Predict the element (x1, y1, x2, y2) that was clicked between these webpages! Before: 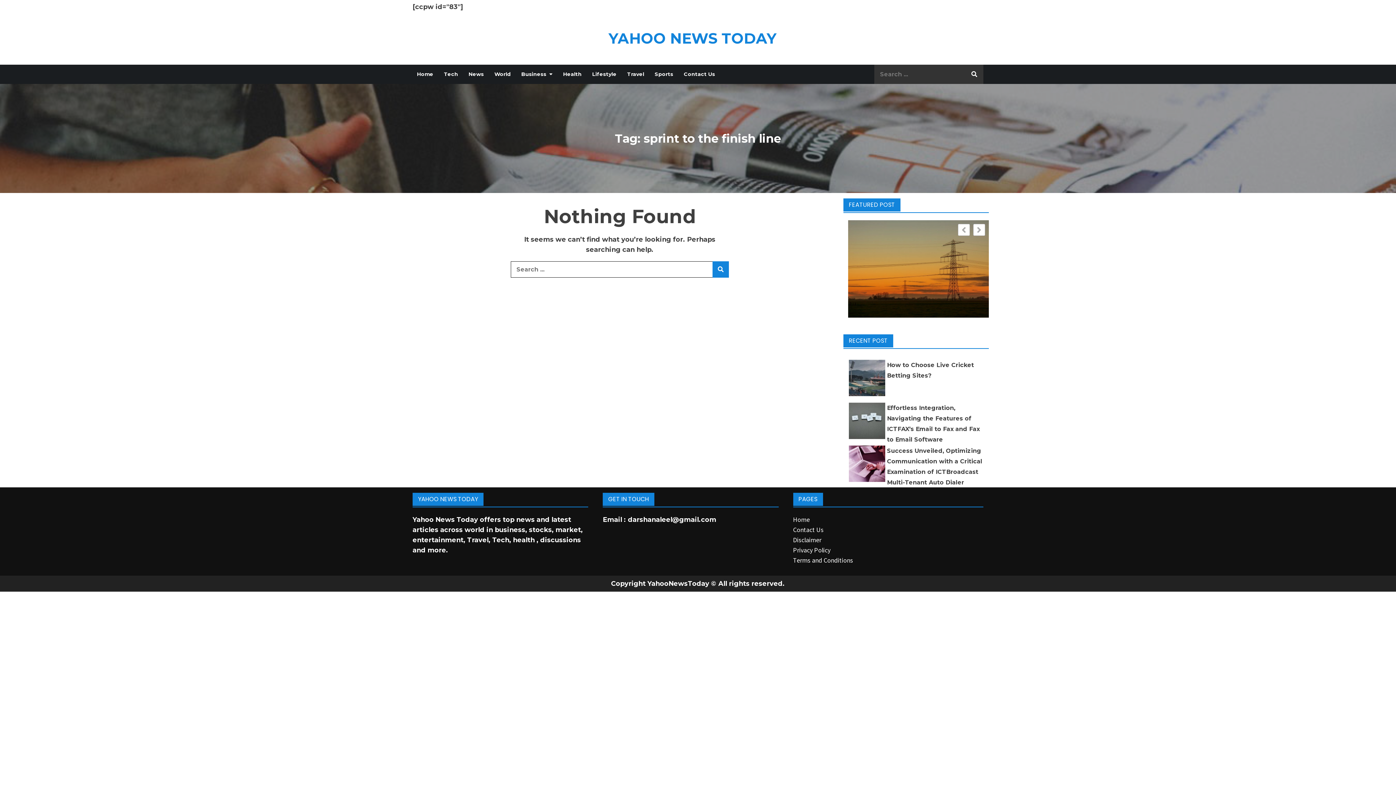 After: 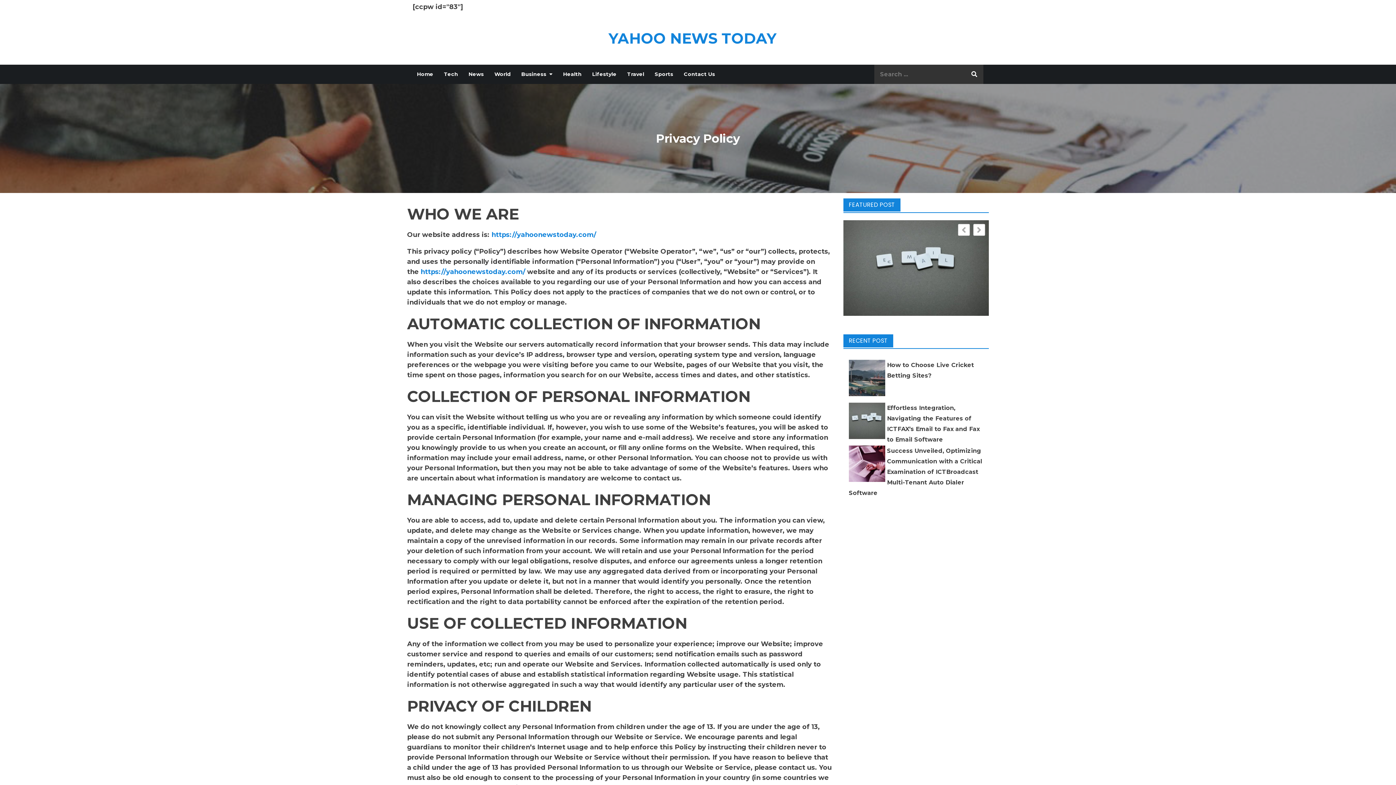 Action: label: Privacy Policy bbox: (793, 546, 830, 554)